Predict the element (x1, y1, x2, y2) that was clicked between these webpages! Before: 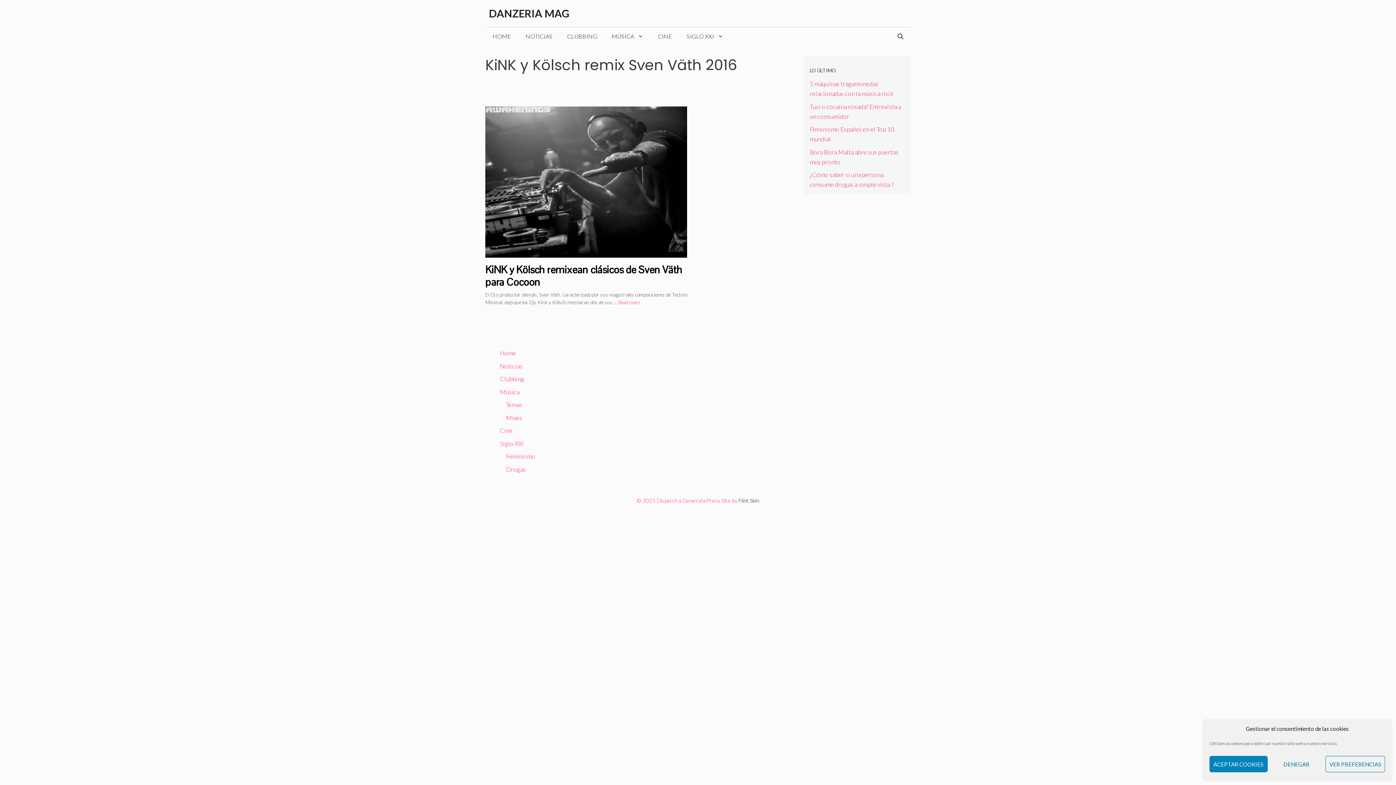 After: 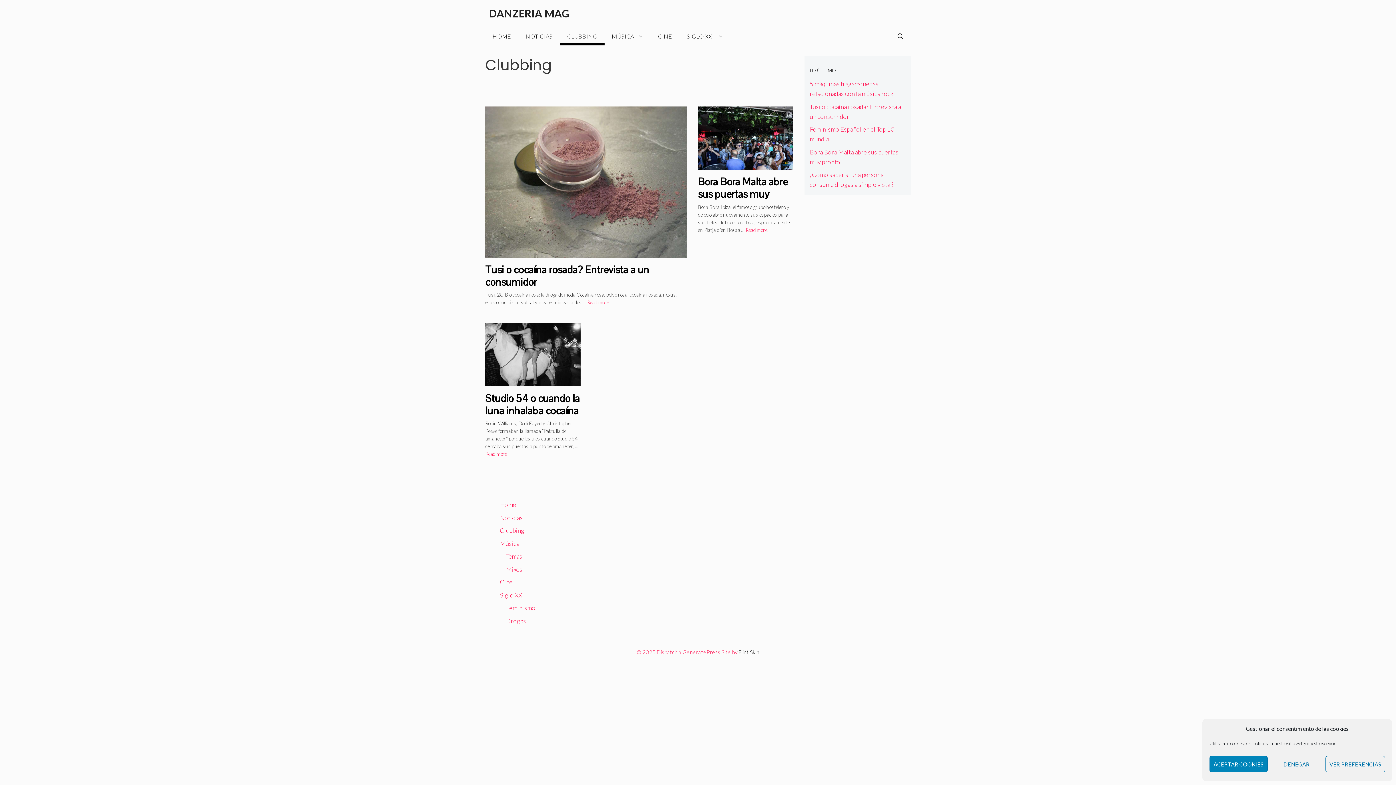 Action: label: CLUBBING bbox: (560, 27, 604, 45)